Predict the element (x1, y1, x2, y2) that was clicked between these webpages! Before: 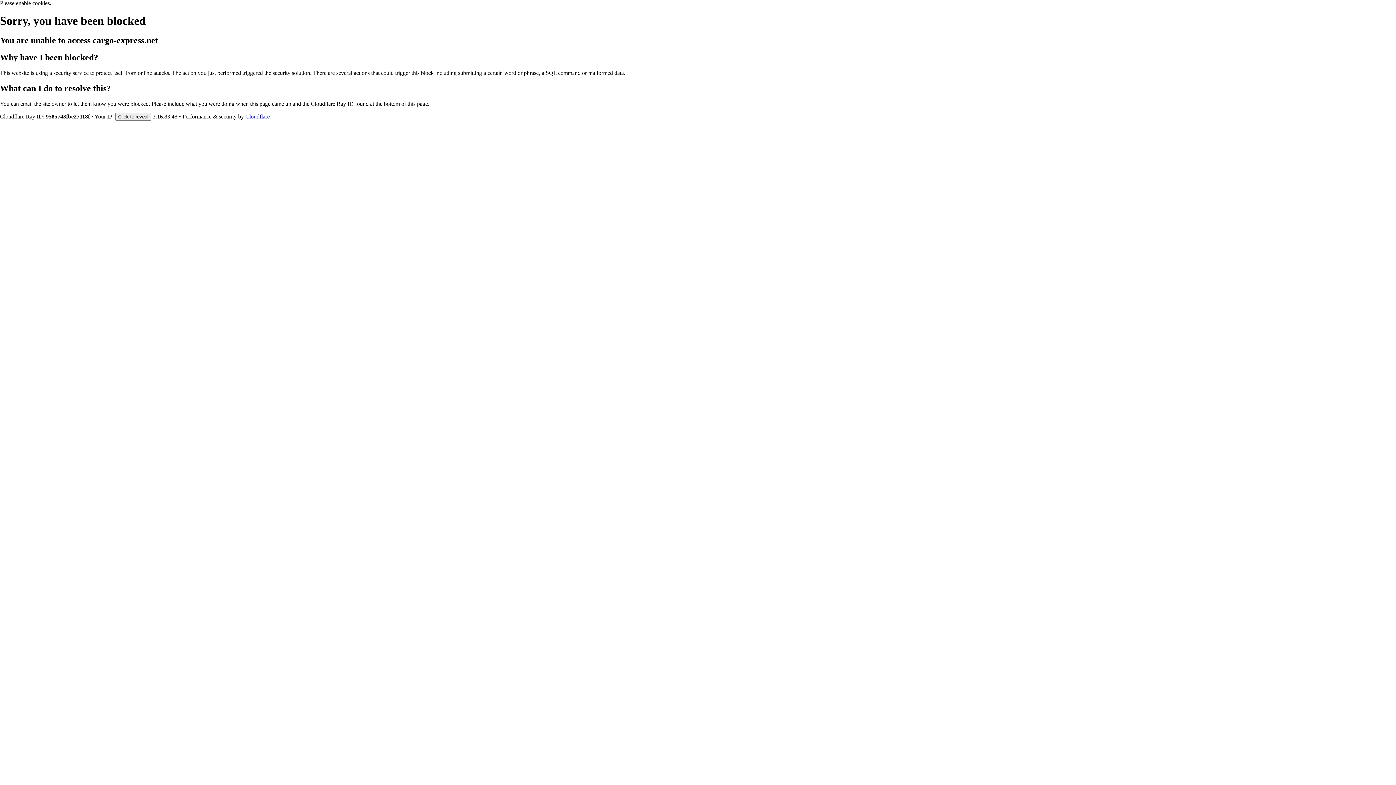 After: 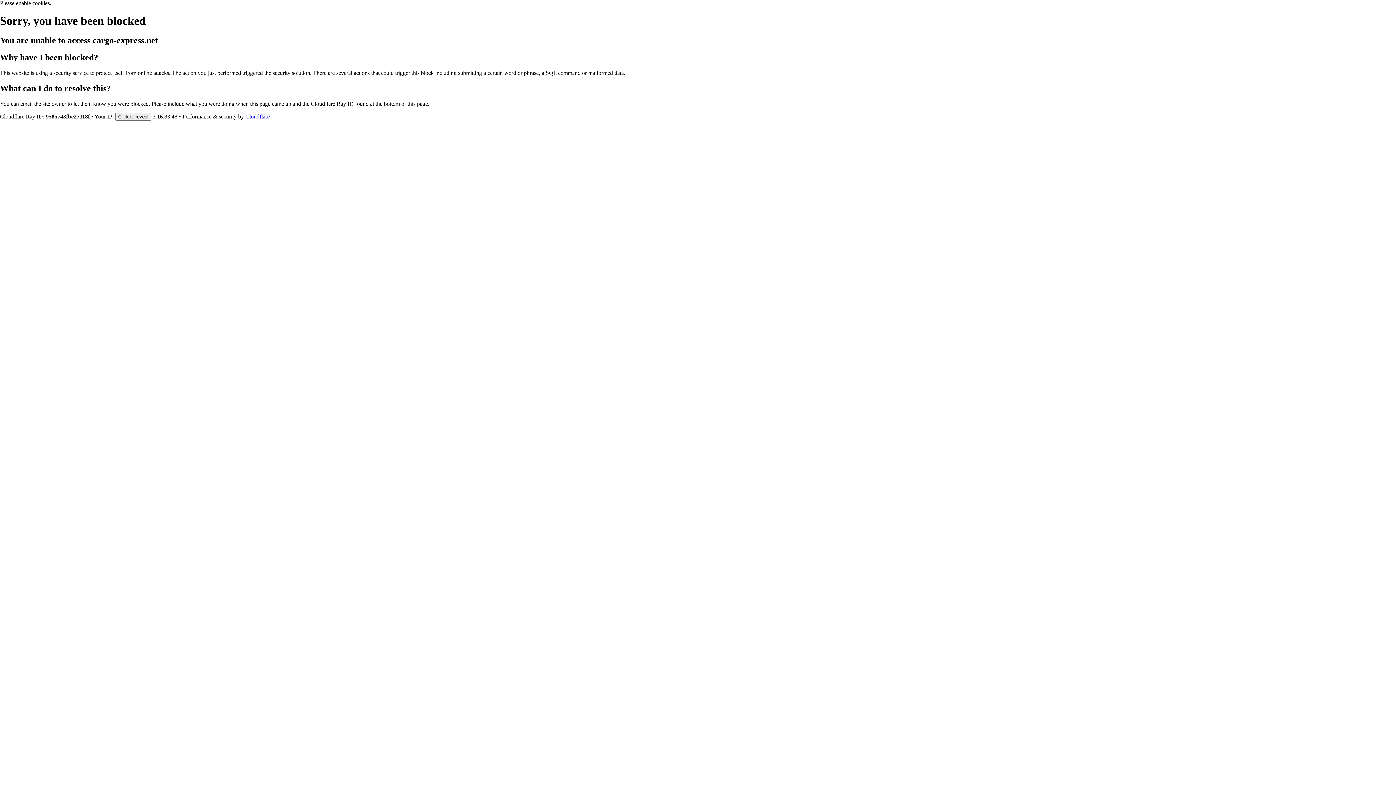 Action: label: Cloudflare bbox: (245, 113, 269, 119)